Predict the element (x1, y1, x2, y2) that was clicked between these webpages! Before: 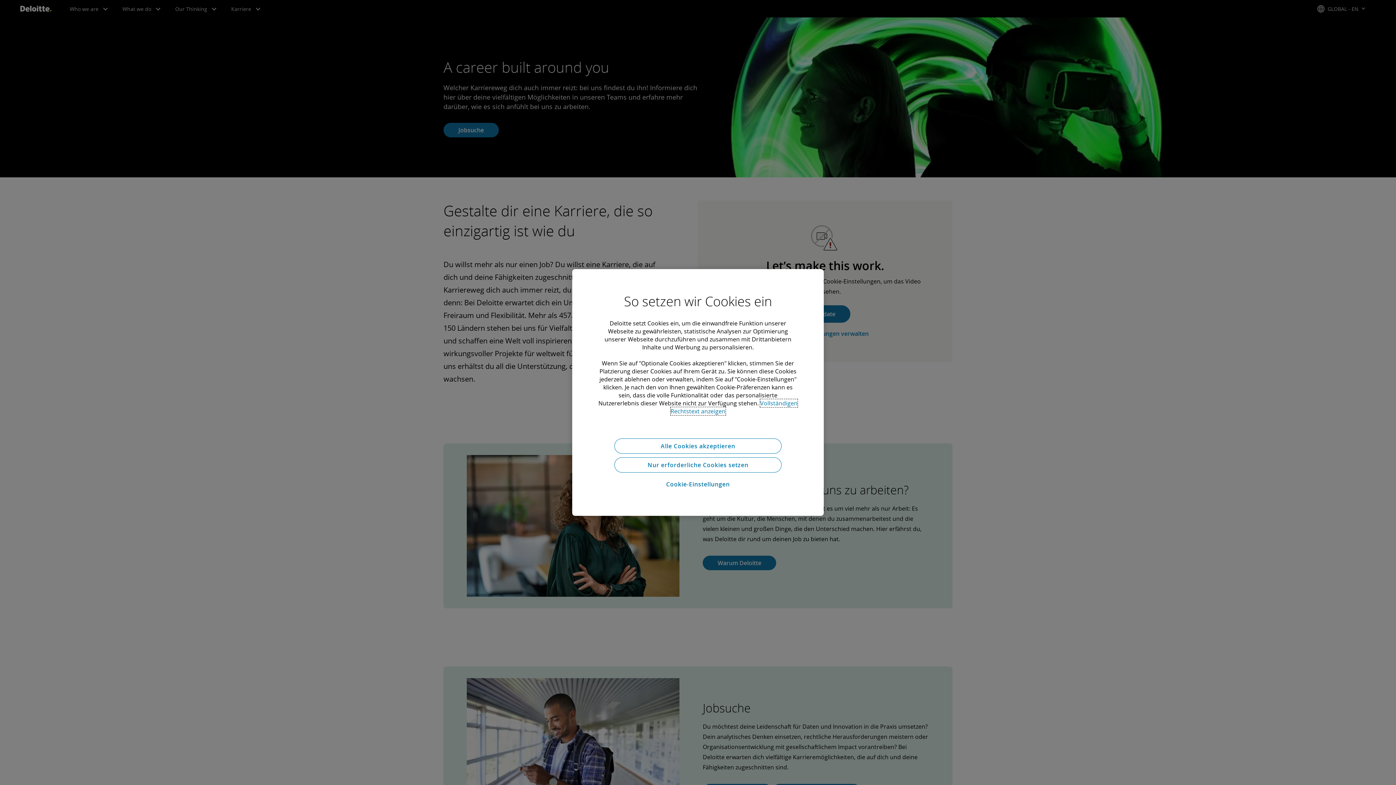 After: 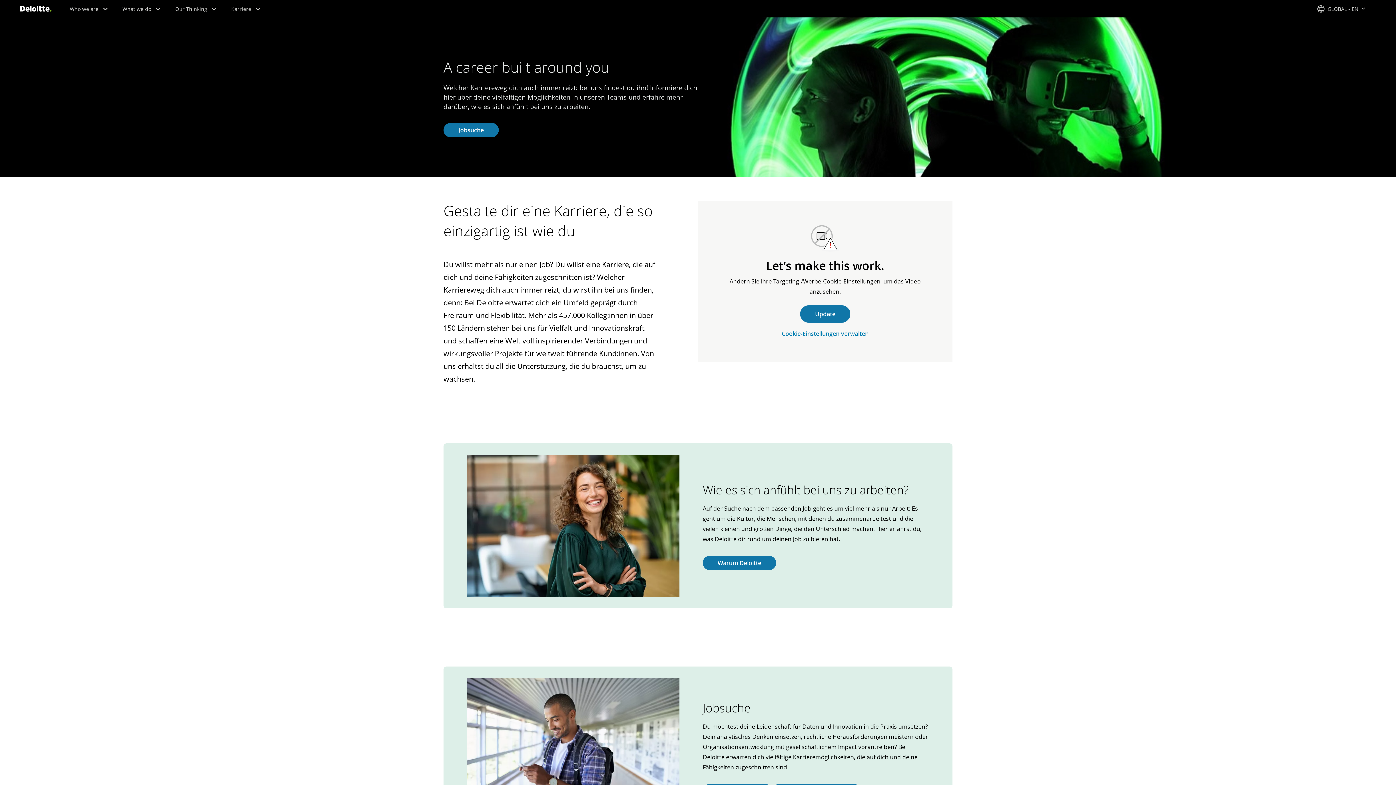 Action: label: Nur erforderliche Cookies setzen bbox: (614, 457, 781, 472)